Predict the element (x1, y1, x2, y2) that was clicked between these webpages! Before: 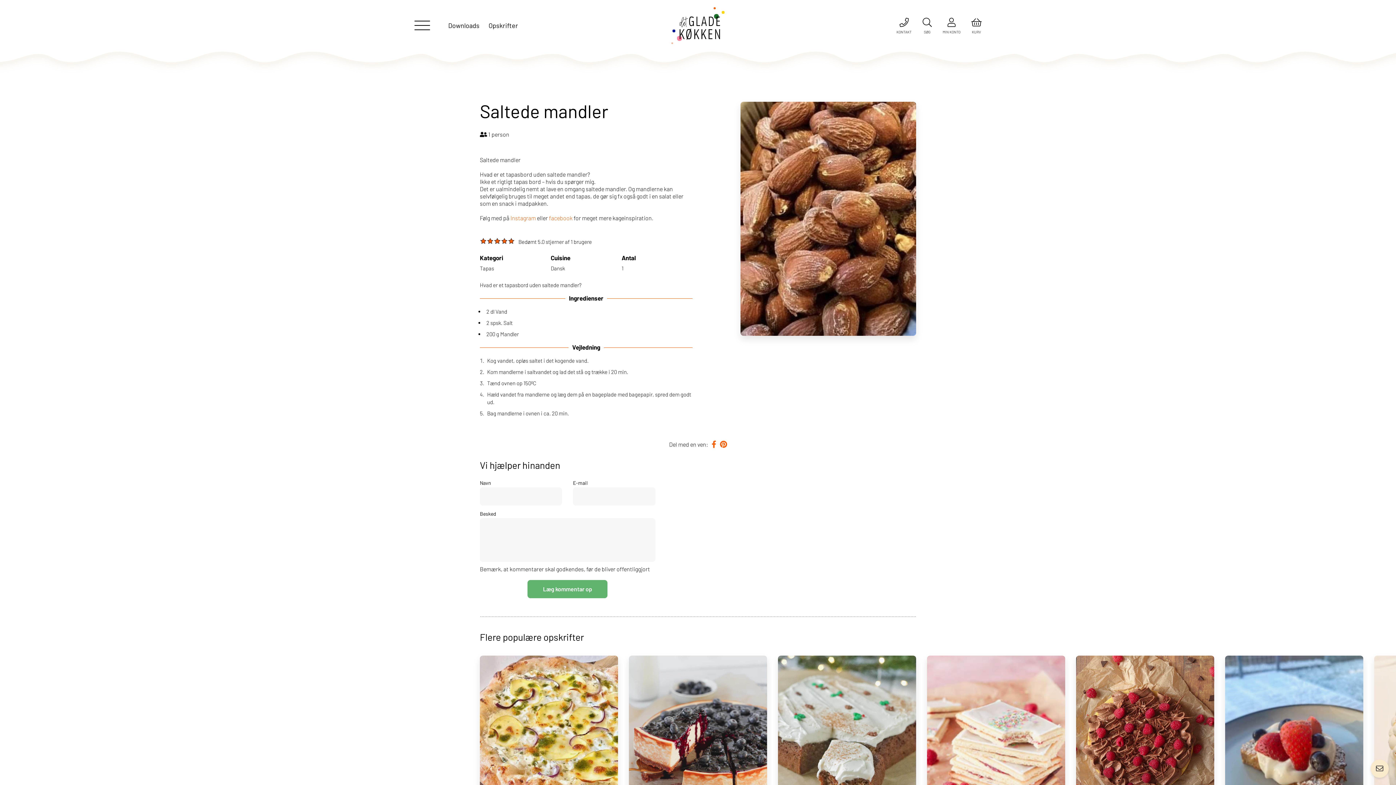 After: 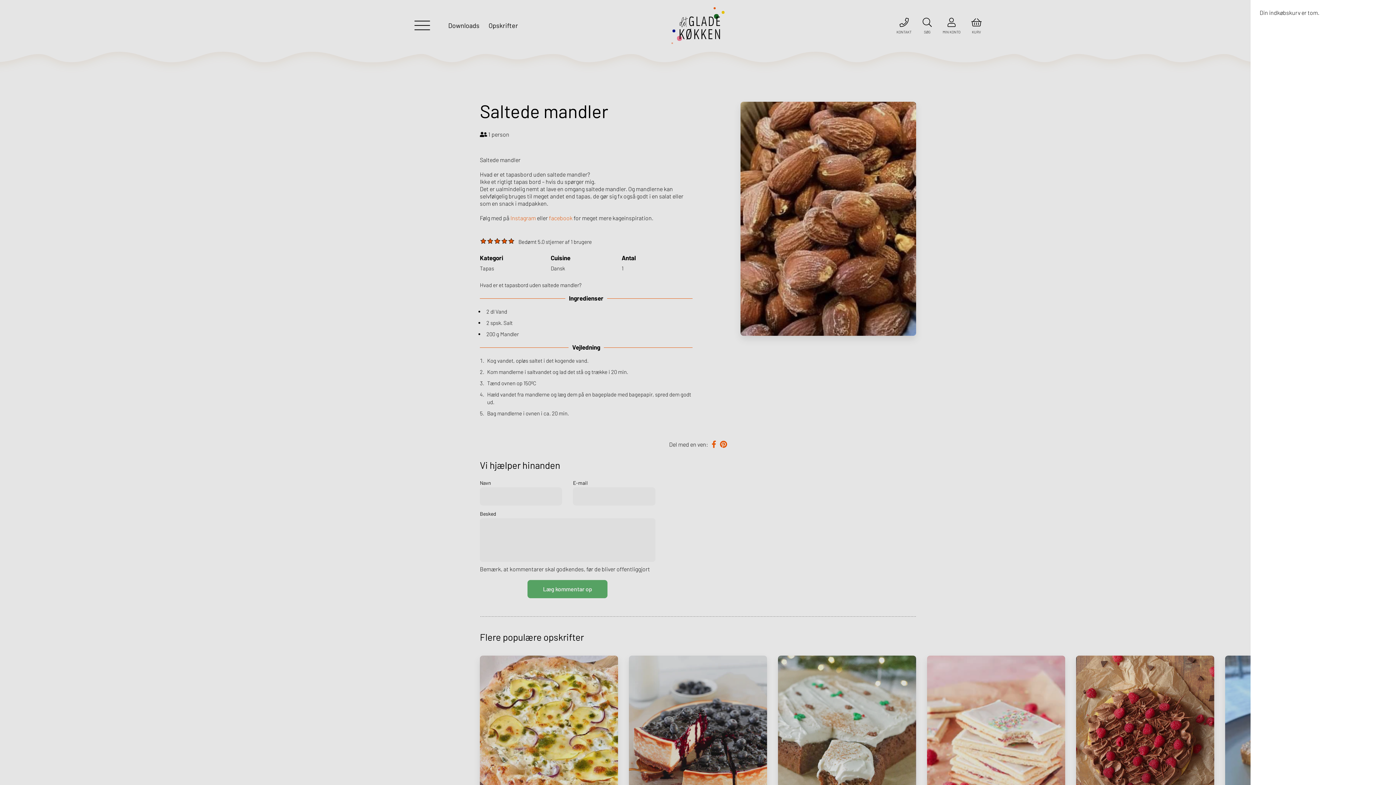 Action: label: KURV bbox: (968, 13, 985, 37)